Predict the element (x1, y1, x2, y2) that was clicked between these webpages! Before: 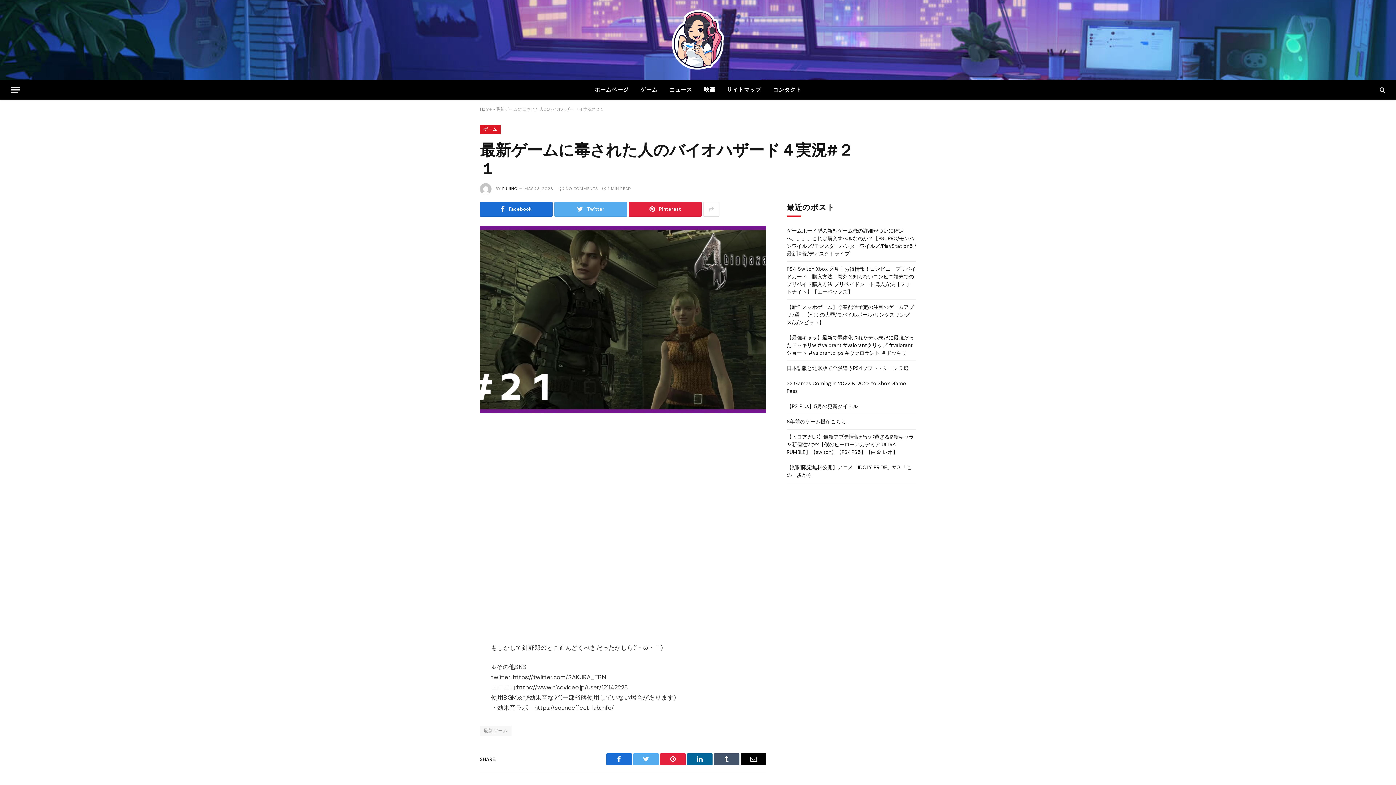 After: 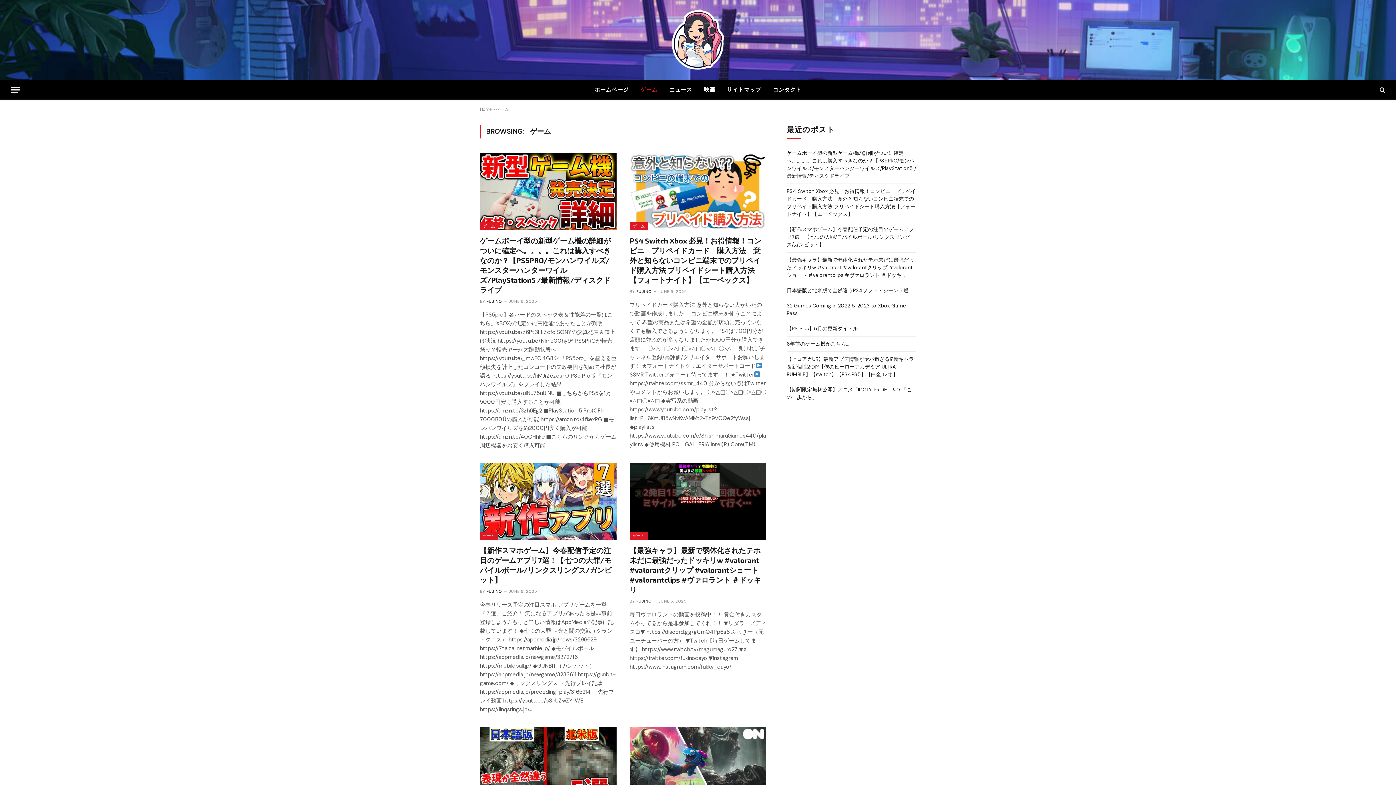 Action: bbox: (634, 80, 663, 99) label: ゲーム